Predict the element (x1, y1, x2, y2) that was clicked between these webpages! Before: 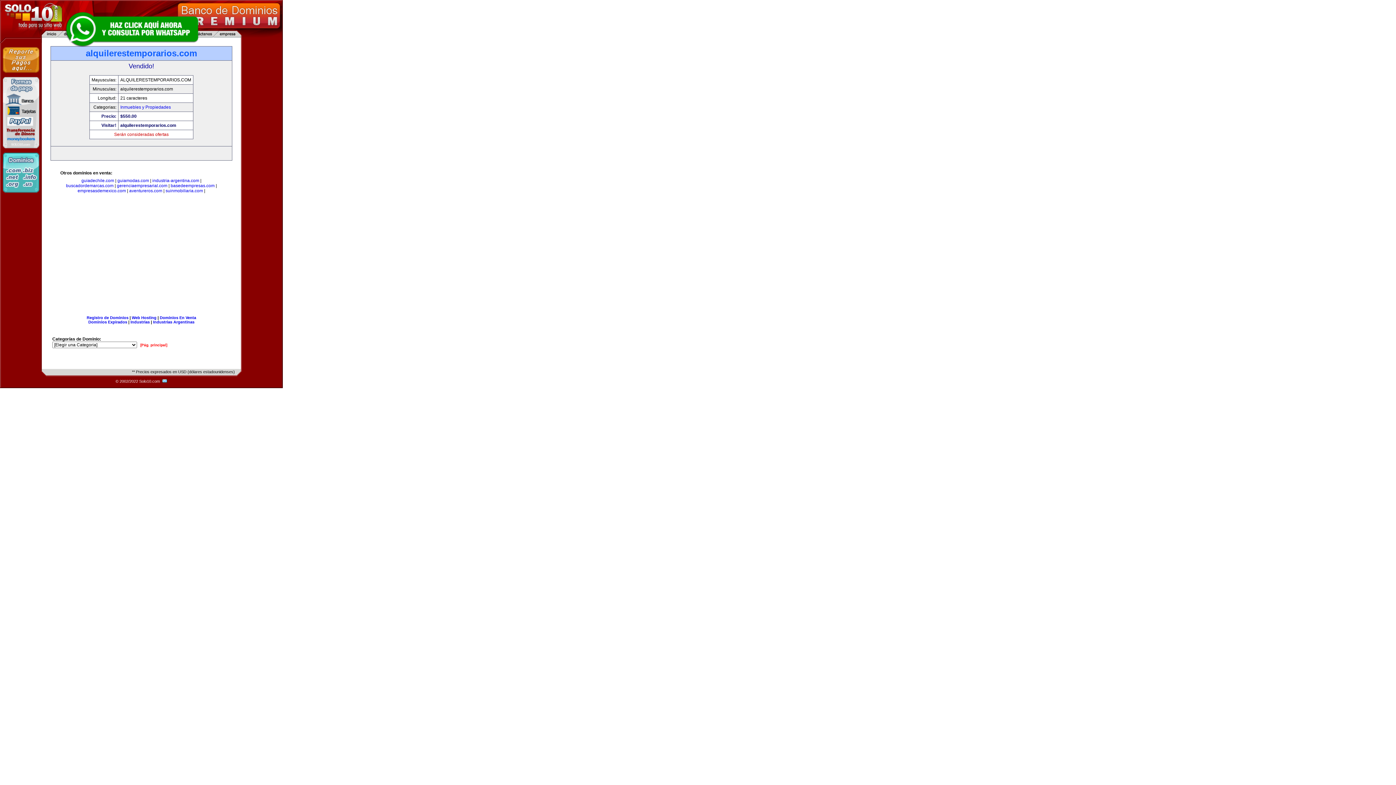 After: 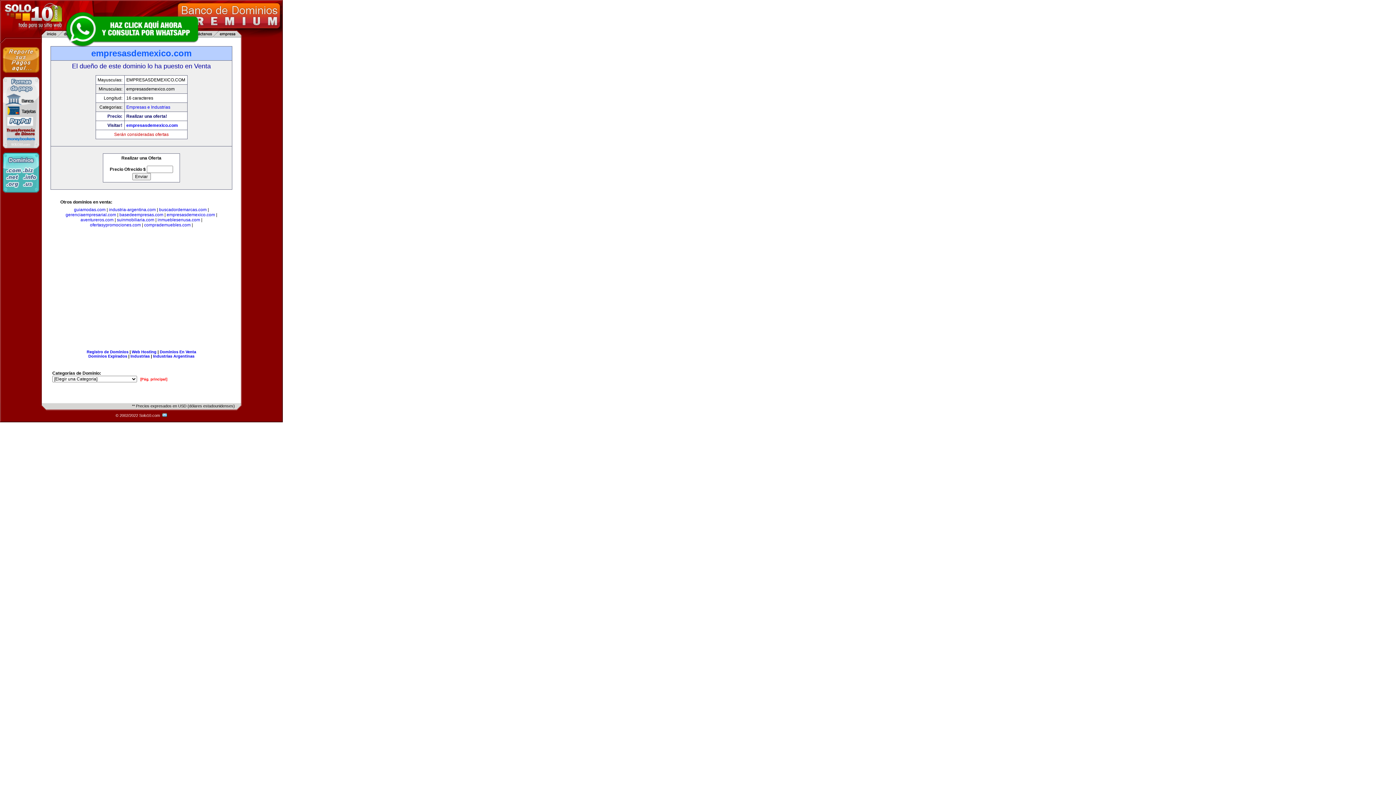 Action: bbox: (77, 188, 126, 193) label: empresasdemexico.com